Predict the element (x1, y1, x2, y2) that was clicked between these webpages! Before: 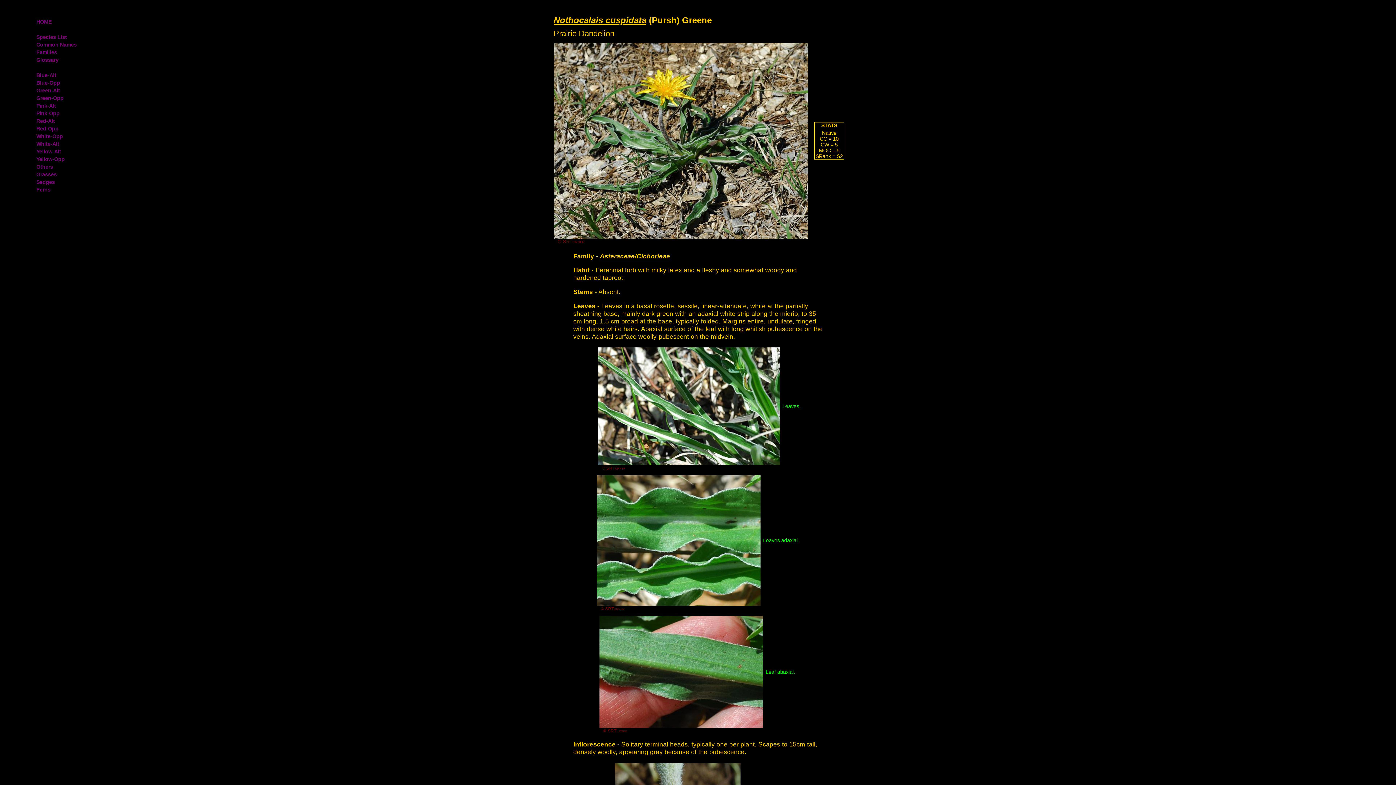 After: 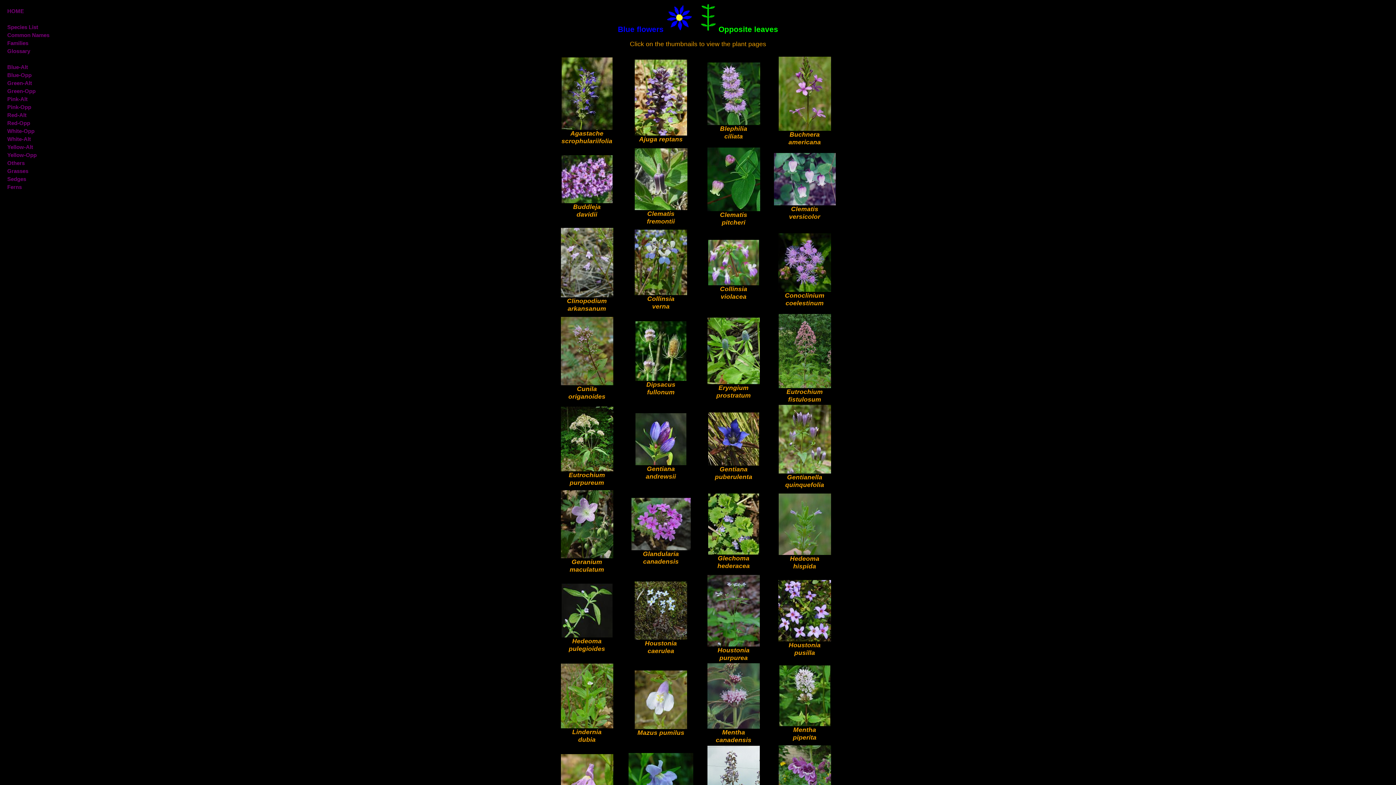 Action: bbox: (36, 80, 60, 85) label: Blue-Opp